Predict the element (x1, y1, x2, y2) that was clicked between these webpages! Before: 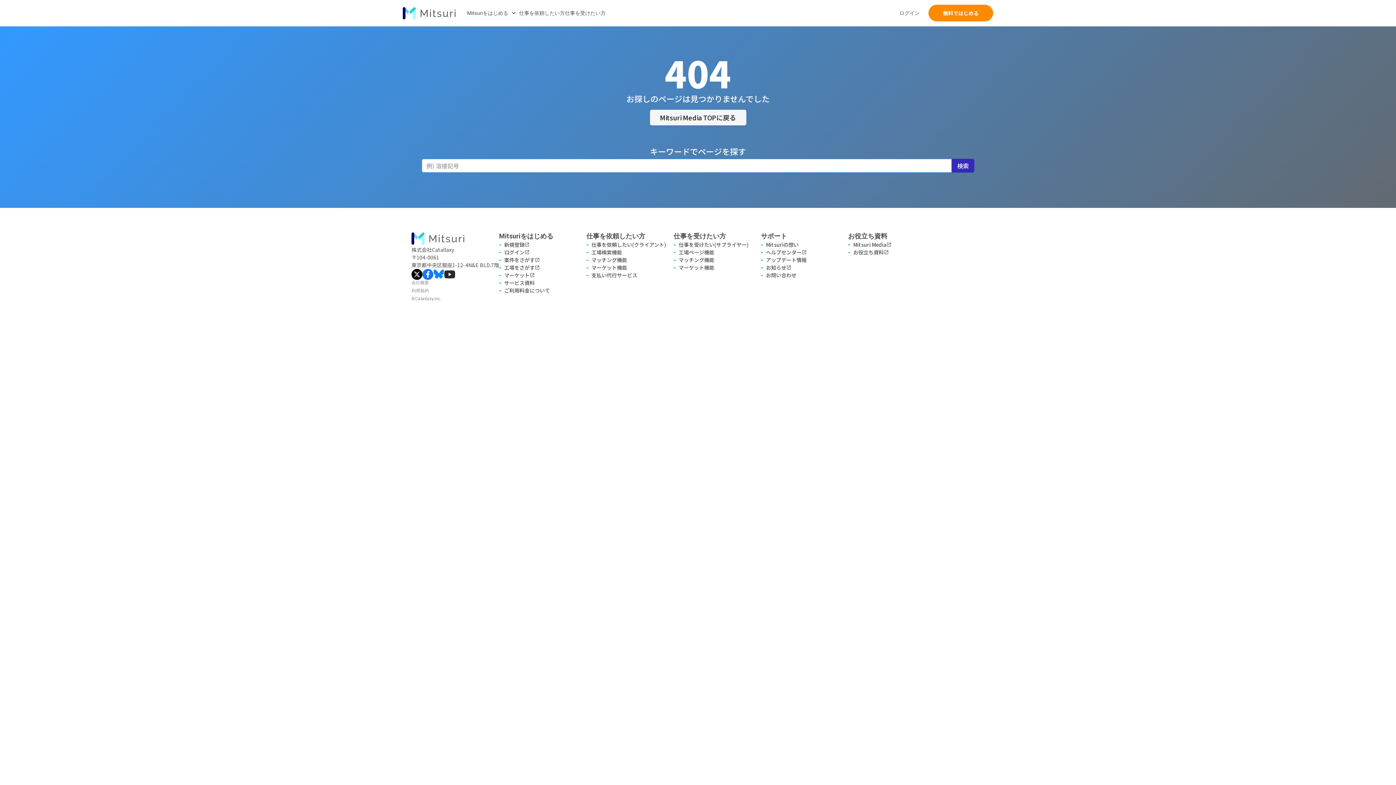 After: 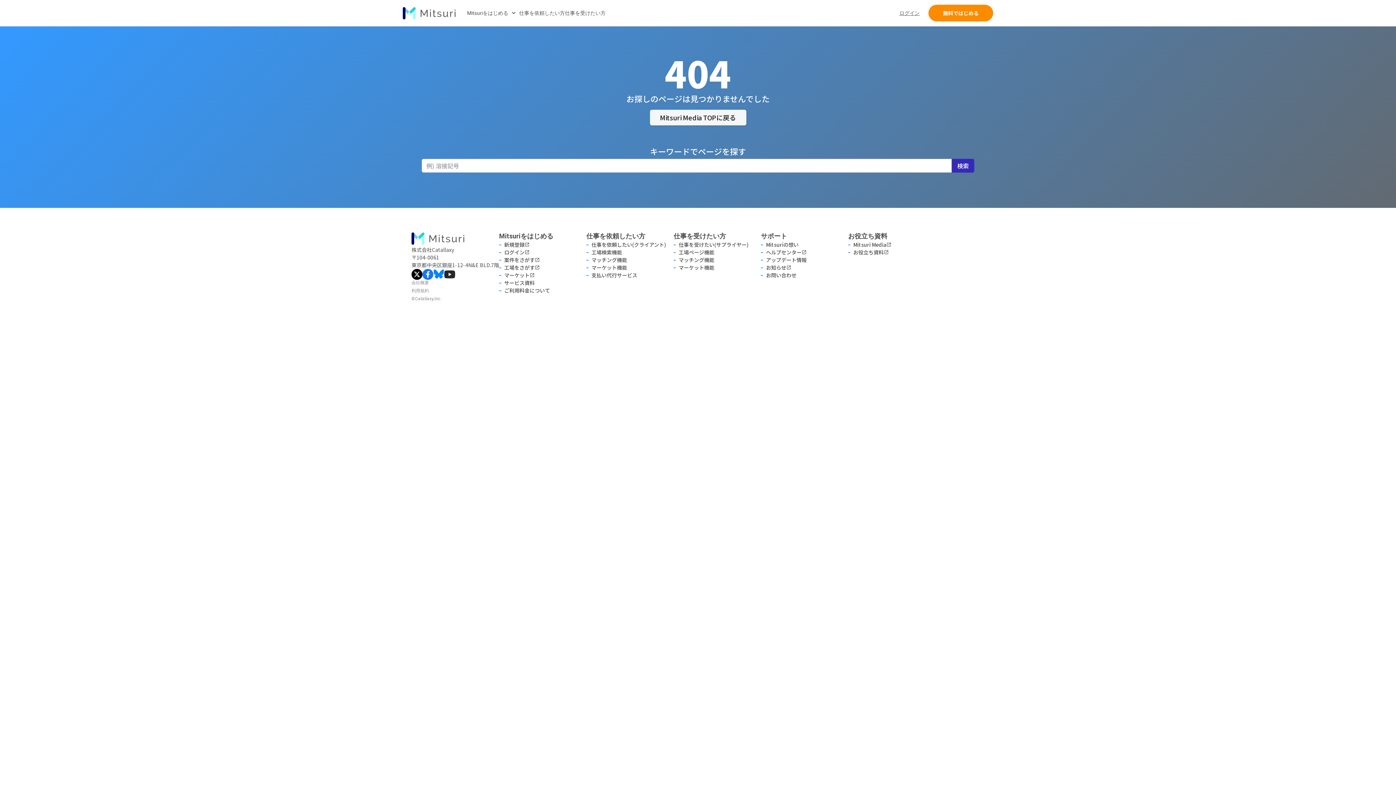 Action: bbox: (899, 7, 928, 18) label: ログイン